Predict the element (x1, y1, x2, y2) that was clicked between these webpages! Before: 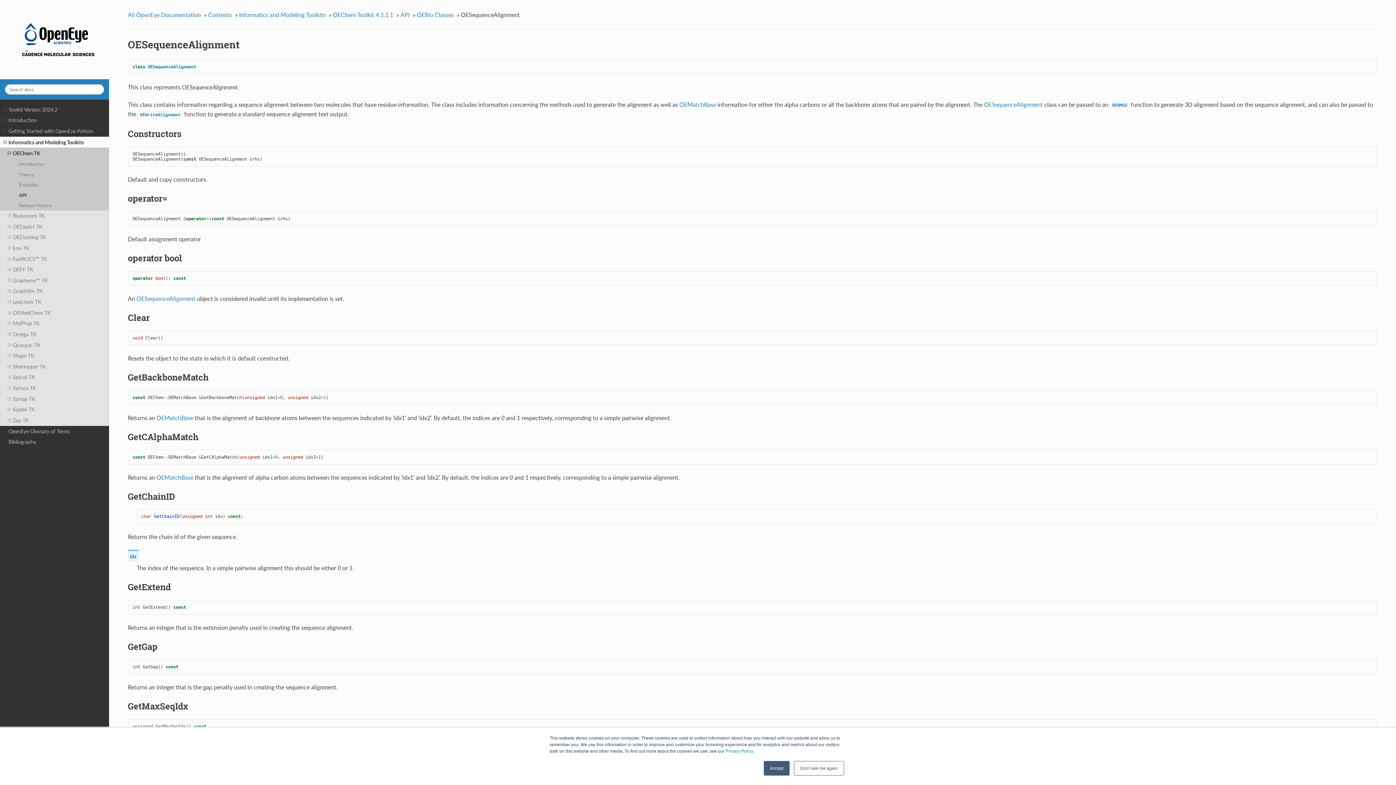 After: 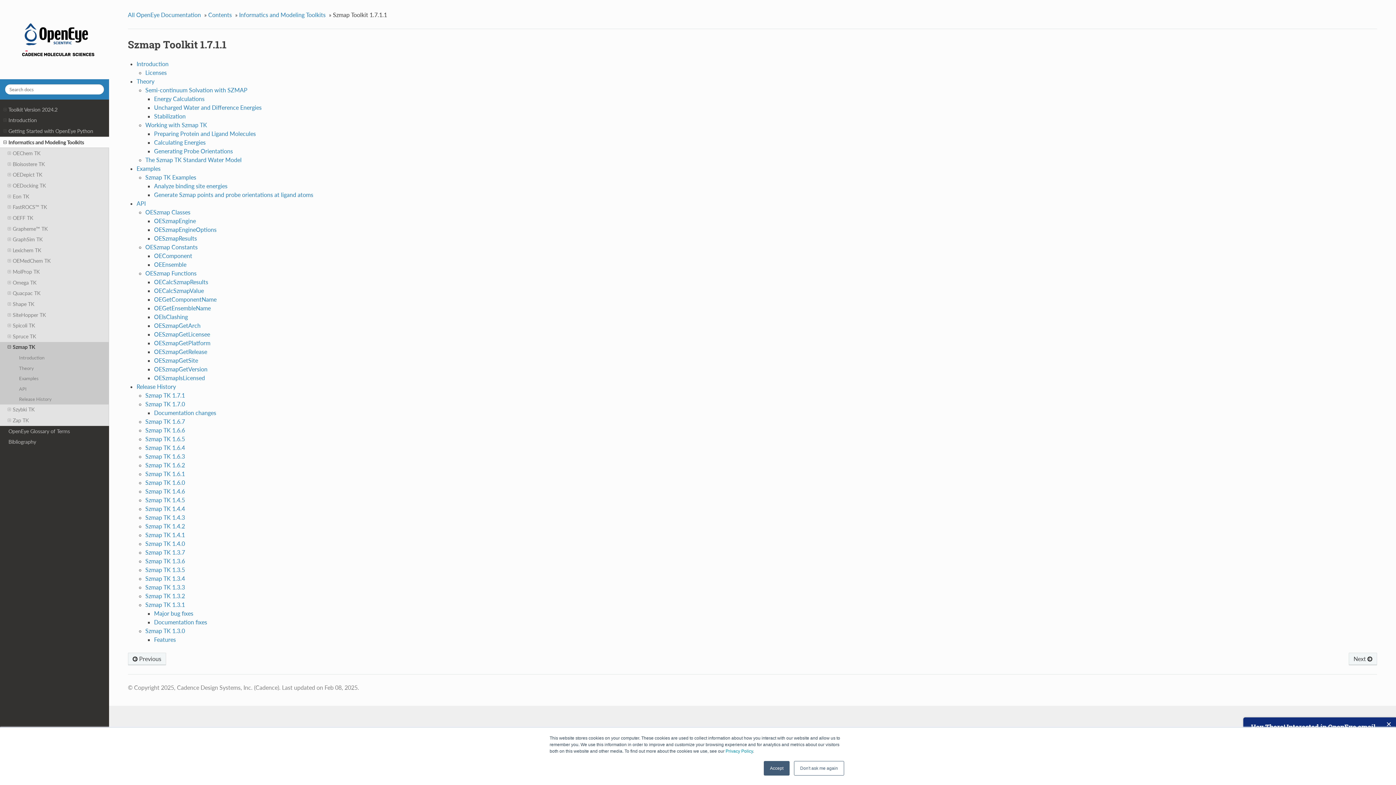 Action: label: Szmap TK bbox: (0, 393, 109, 404)